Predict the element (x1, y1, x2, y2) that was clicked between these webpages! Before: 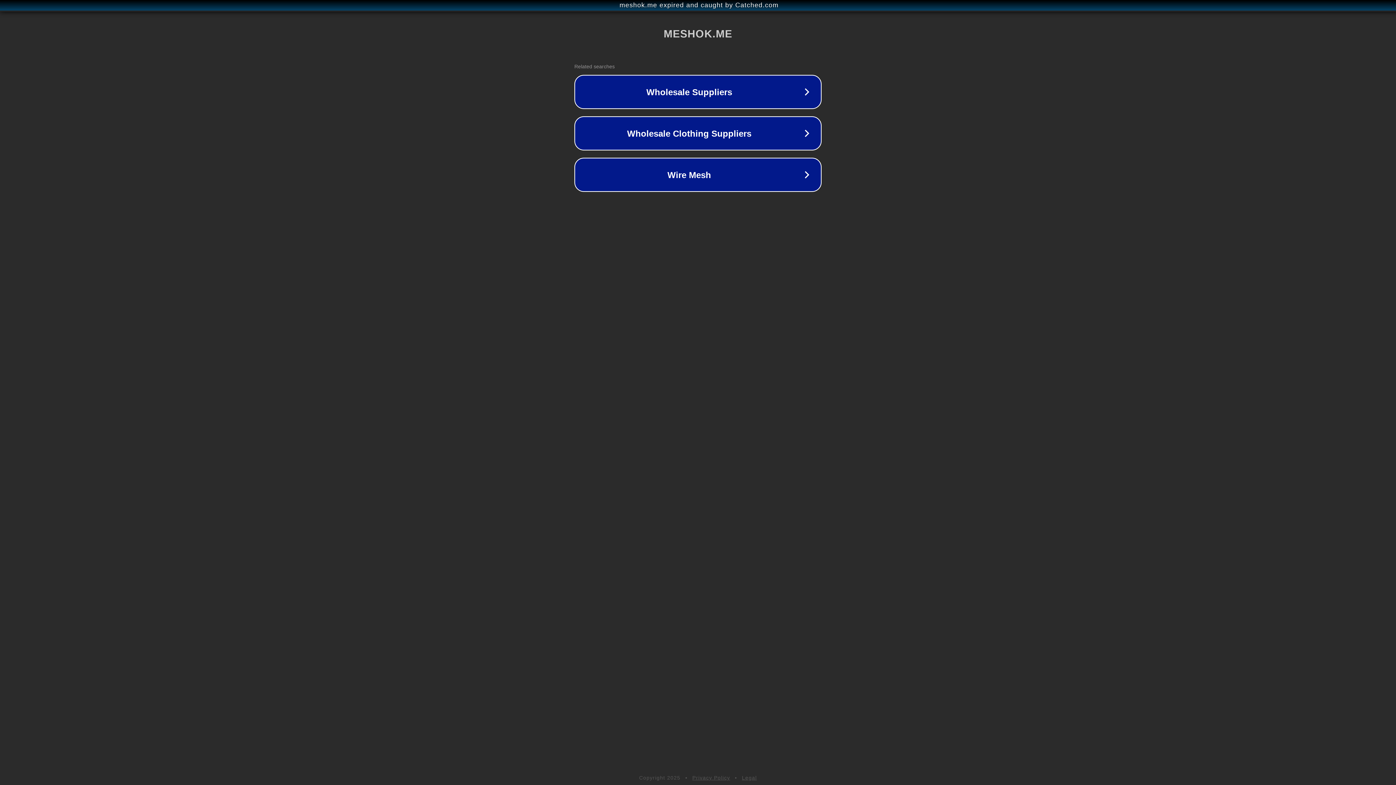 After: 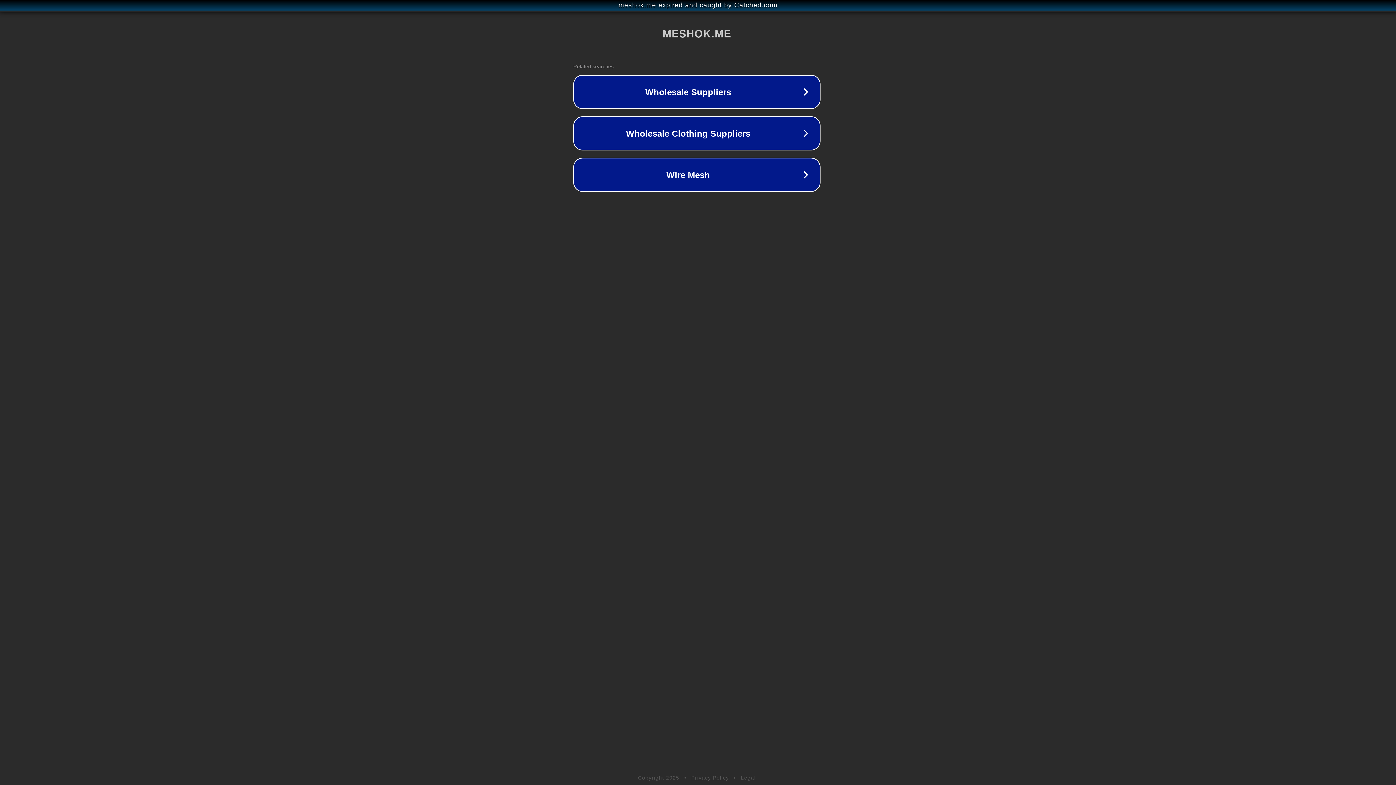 Action: label: meshok.me expired and caught by Catched.com bbox: (1, 1, 1397, 9)